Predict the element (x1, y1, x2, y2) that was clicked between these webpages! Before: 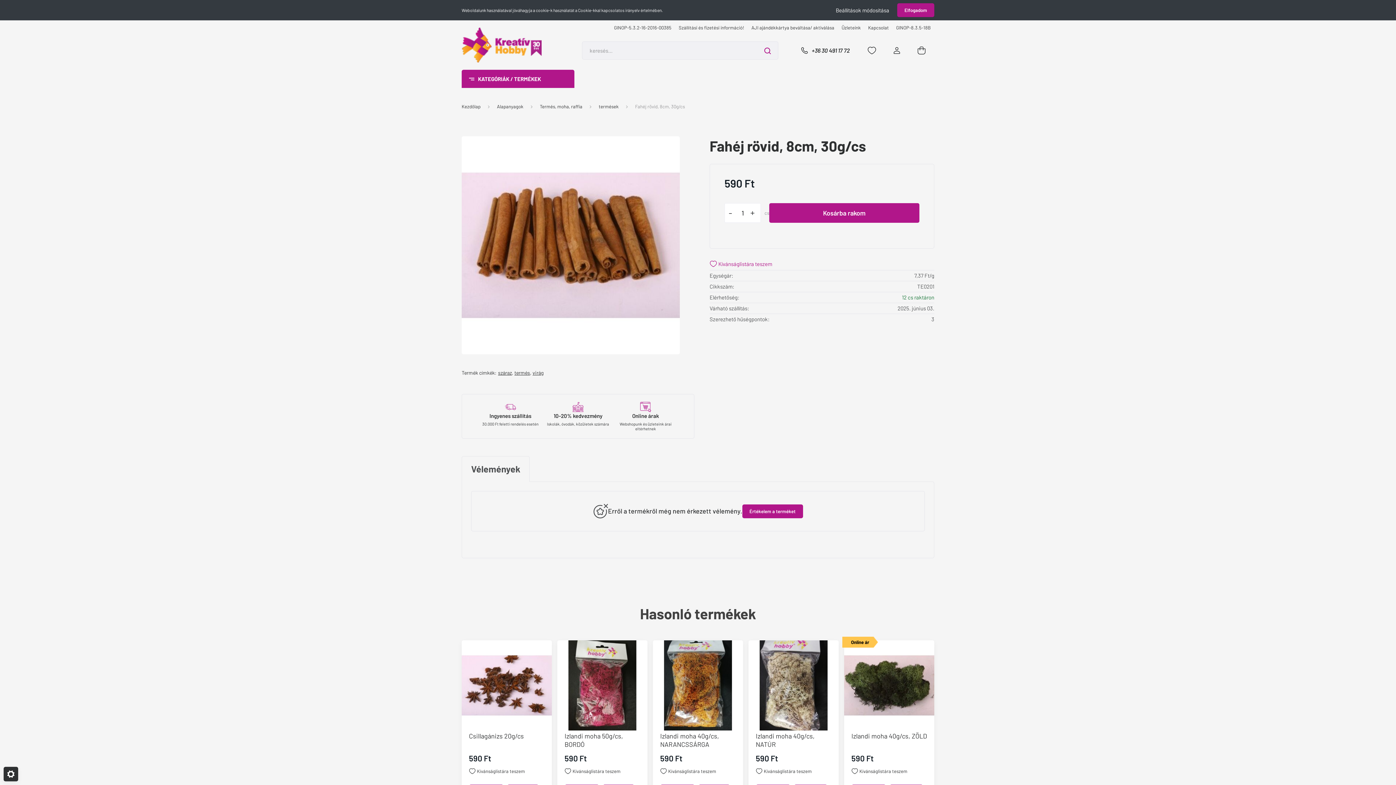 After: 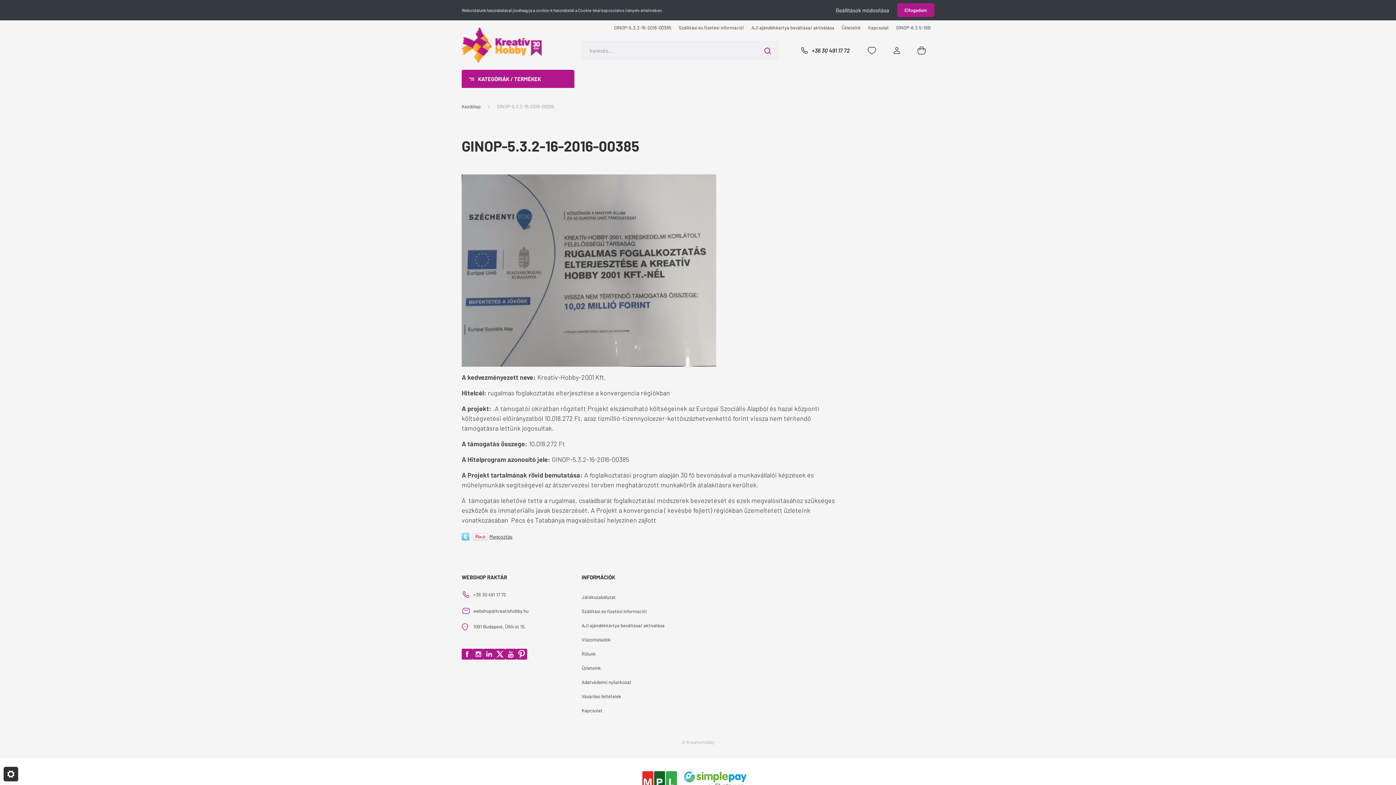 Action: bbox: (610, 24, 675, 31) label: GINOP-5.3.2-16-2016-00385